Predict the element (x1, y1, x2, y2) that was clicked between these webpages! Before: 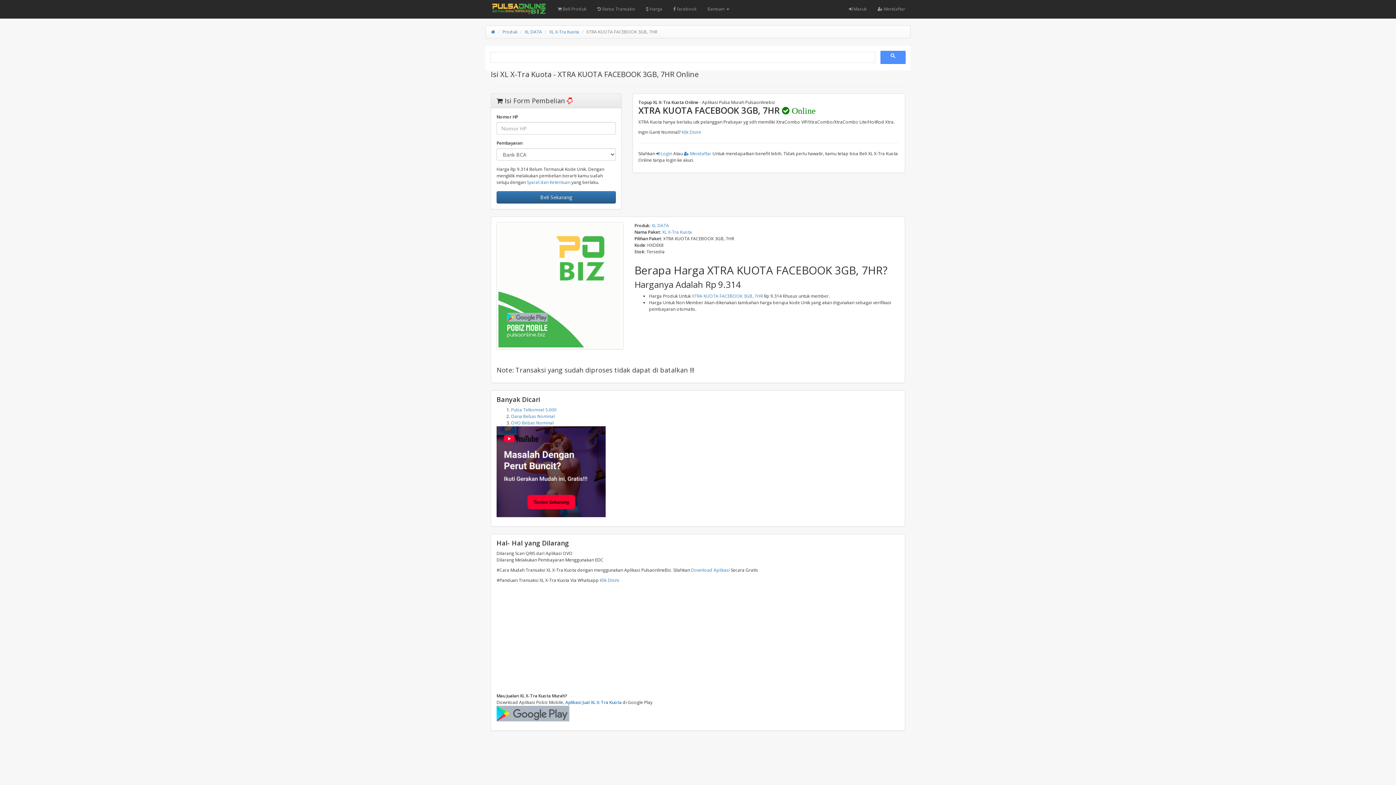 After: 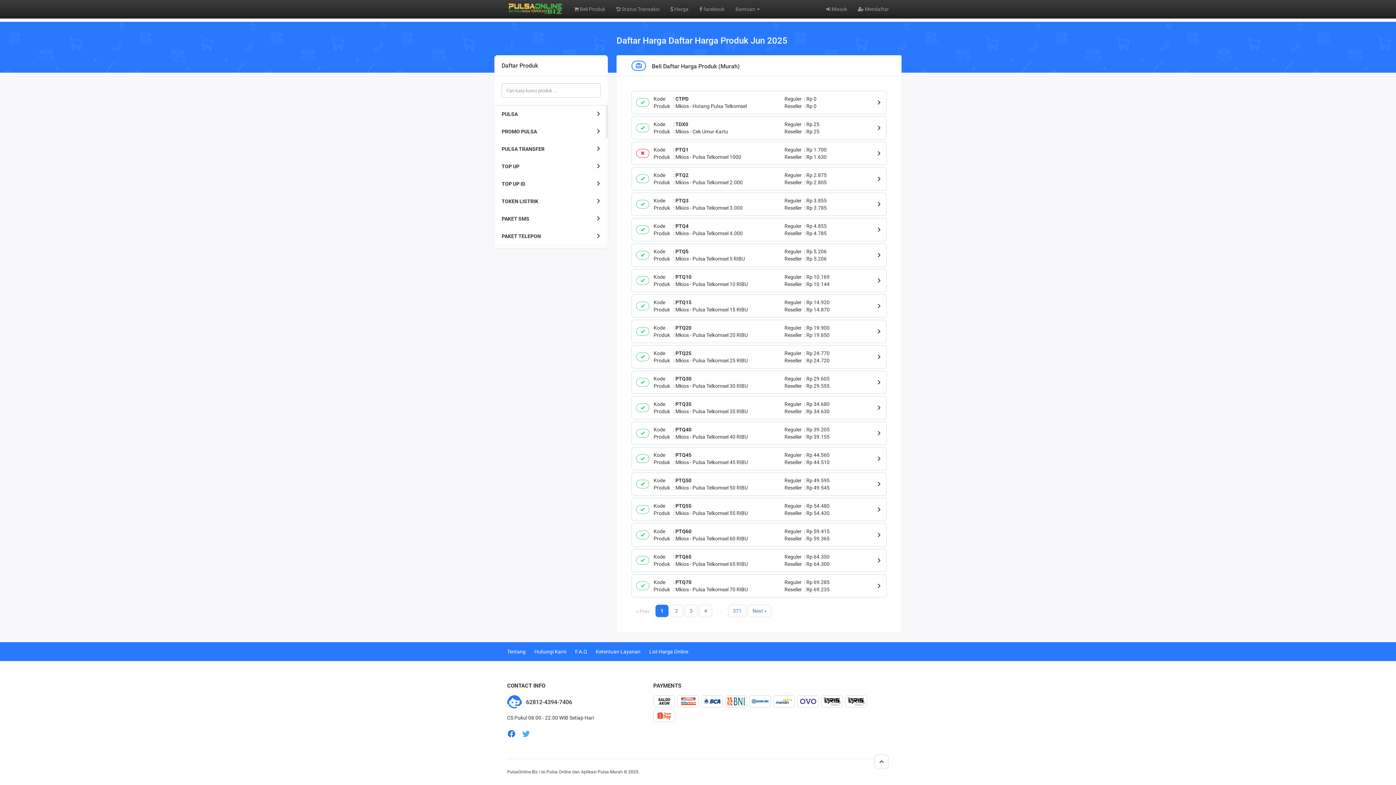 Action: bbox: (640, 0, 668, 18) label:  Harga